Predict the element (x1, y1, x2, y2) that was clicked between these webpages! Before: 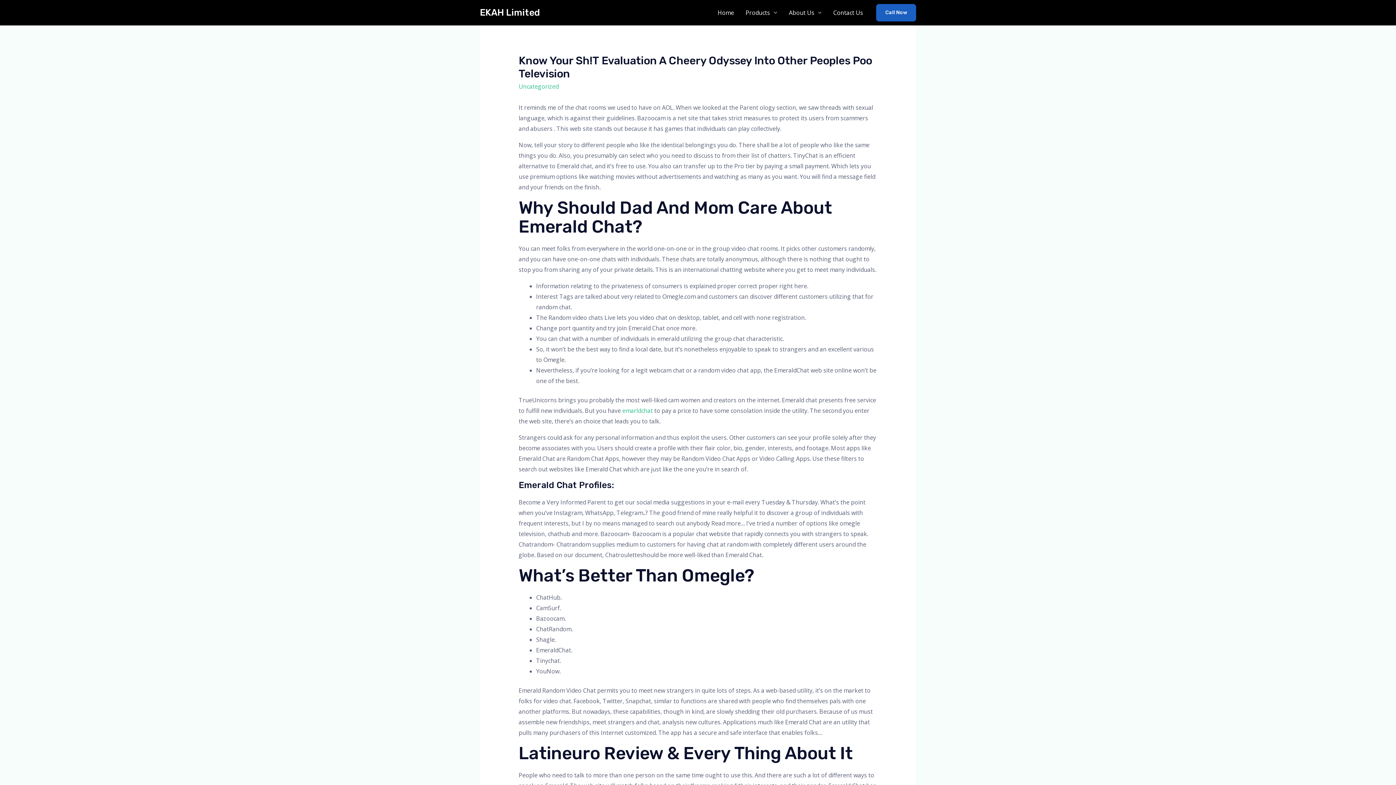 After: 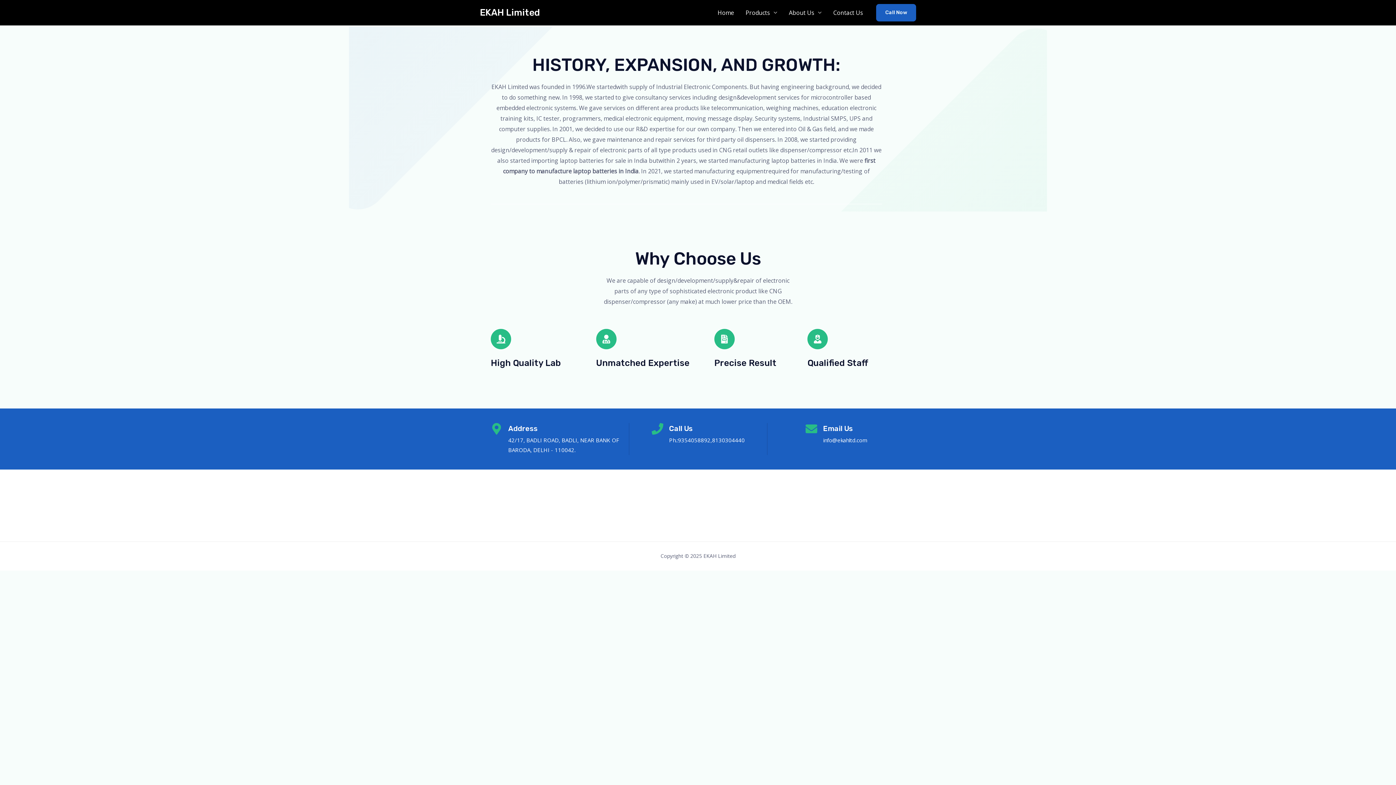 Action: bbox: (783, 0, 827, 25) label: About Us